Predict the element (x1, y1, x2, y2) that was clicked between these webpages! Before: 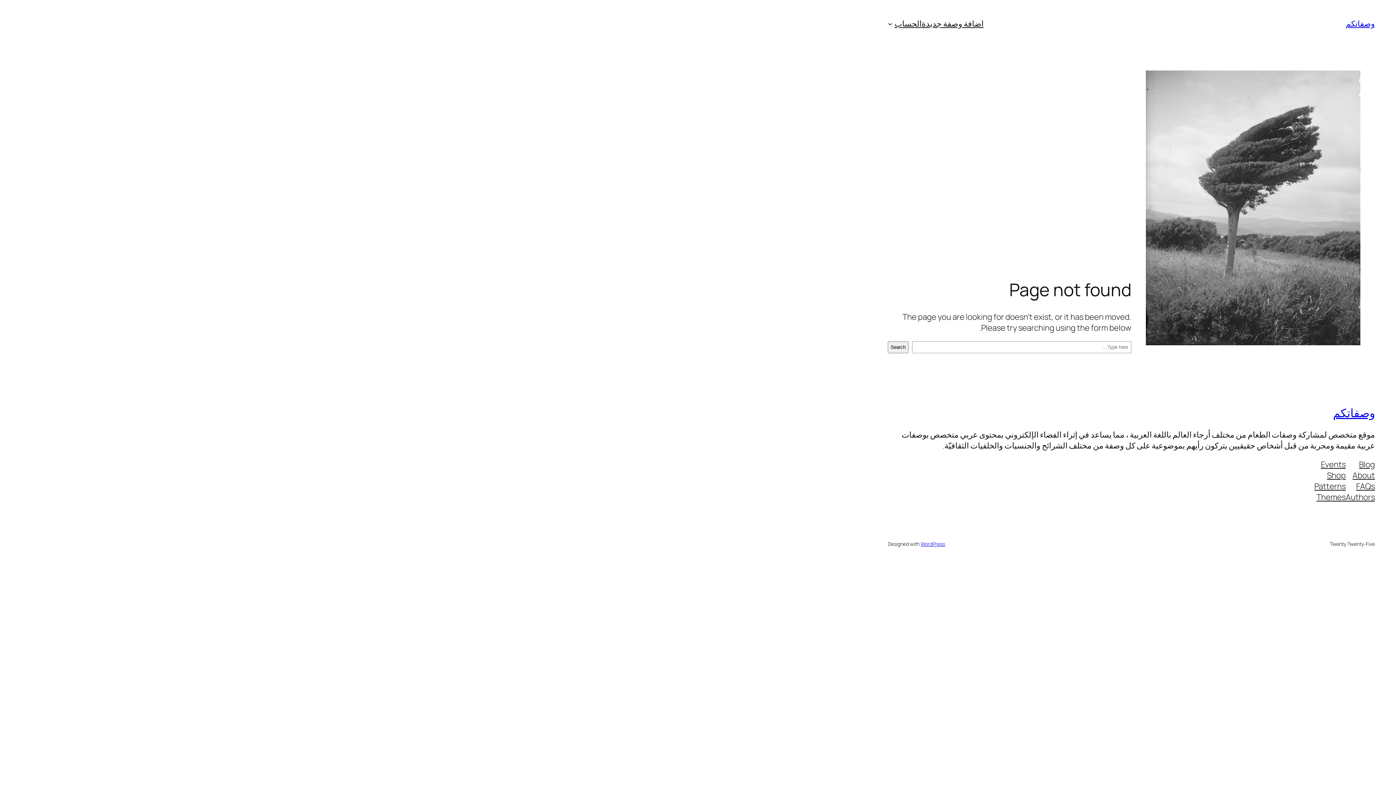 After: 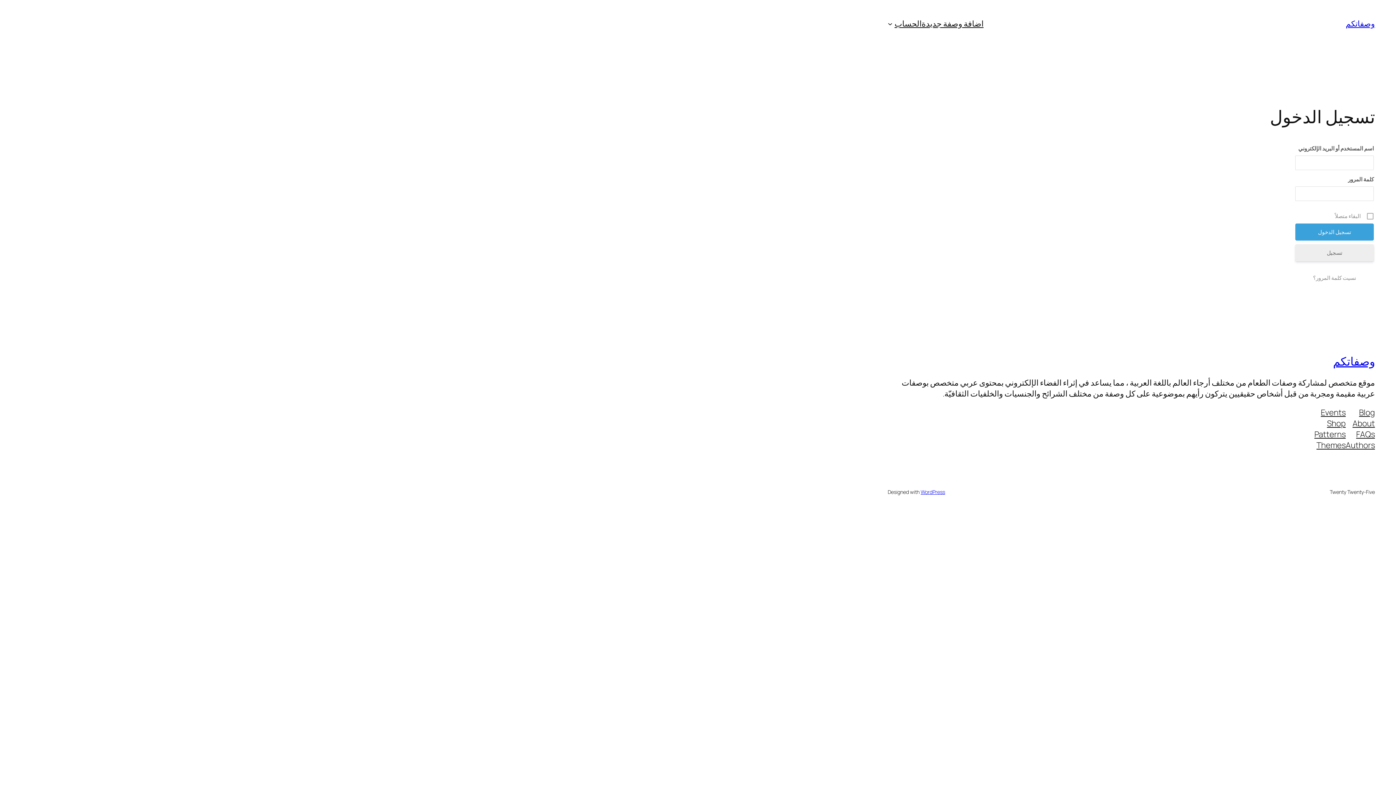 Action: label: الحساب bbox: (894, 18, 921, 29)